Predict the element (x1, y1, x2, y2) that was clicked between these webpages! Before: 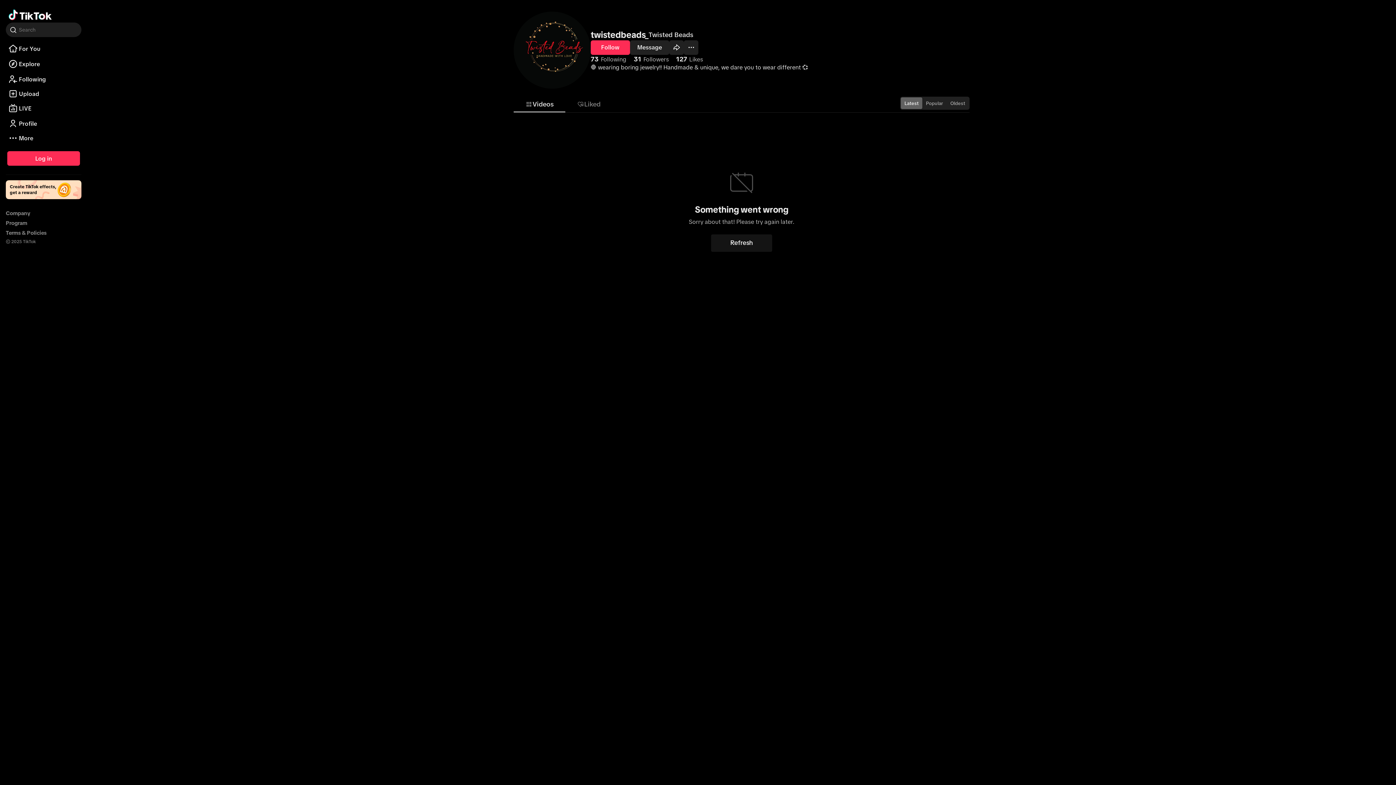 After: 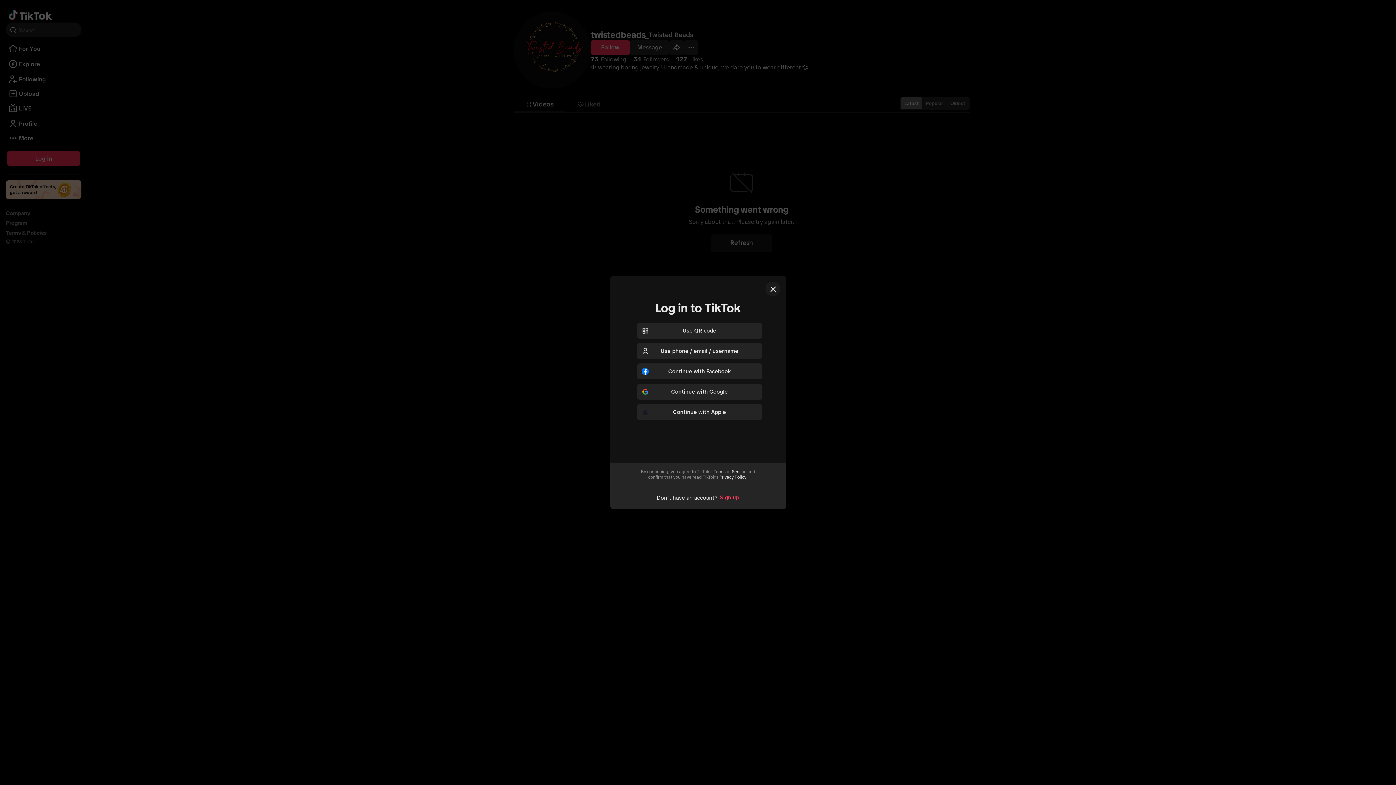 Action: label: Message bbox: (630, 40, 669, 54)